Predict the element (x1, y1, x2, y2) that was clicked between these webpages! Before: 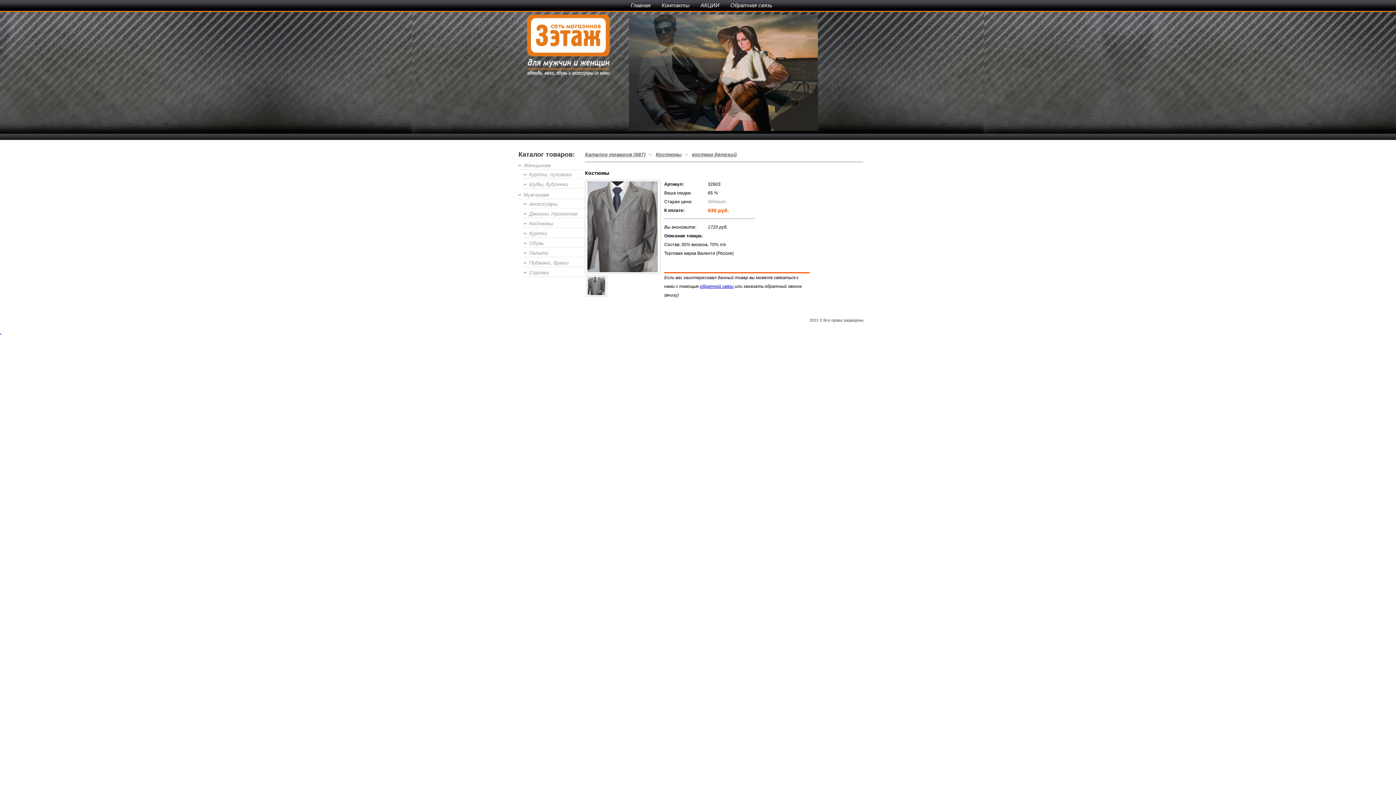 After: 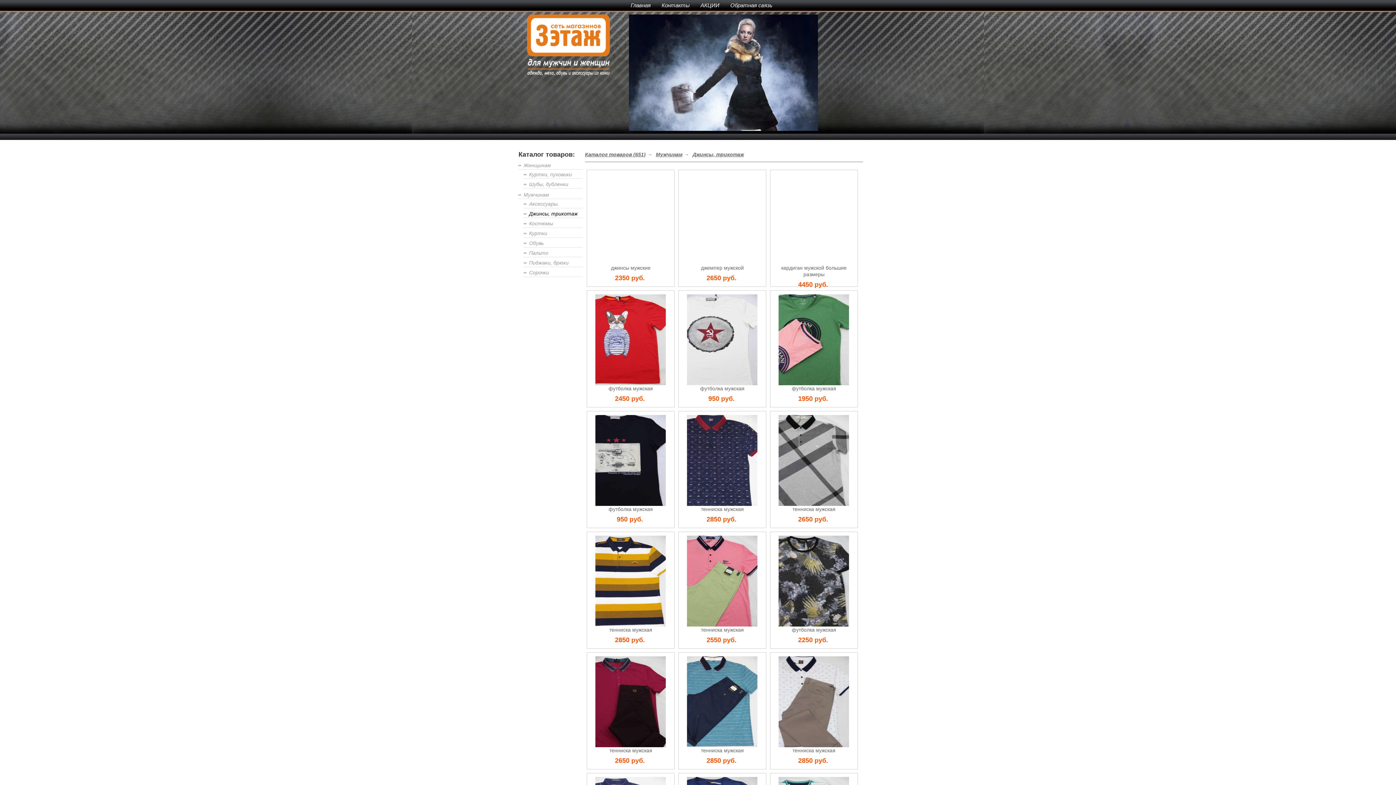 Action: bbox: (524, 209, 582, 218) label: Джинсы, трикотаж